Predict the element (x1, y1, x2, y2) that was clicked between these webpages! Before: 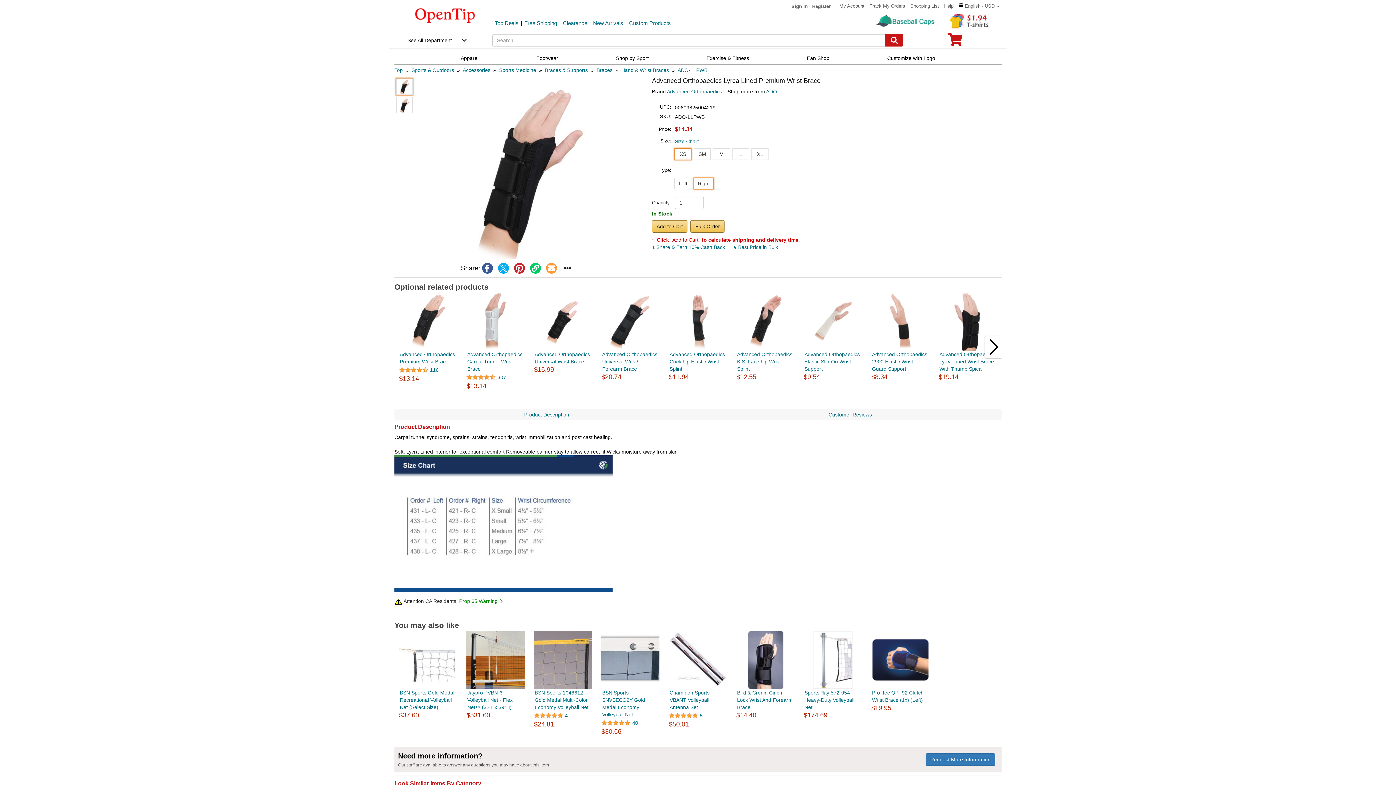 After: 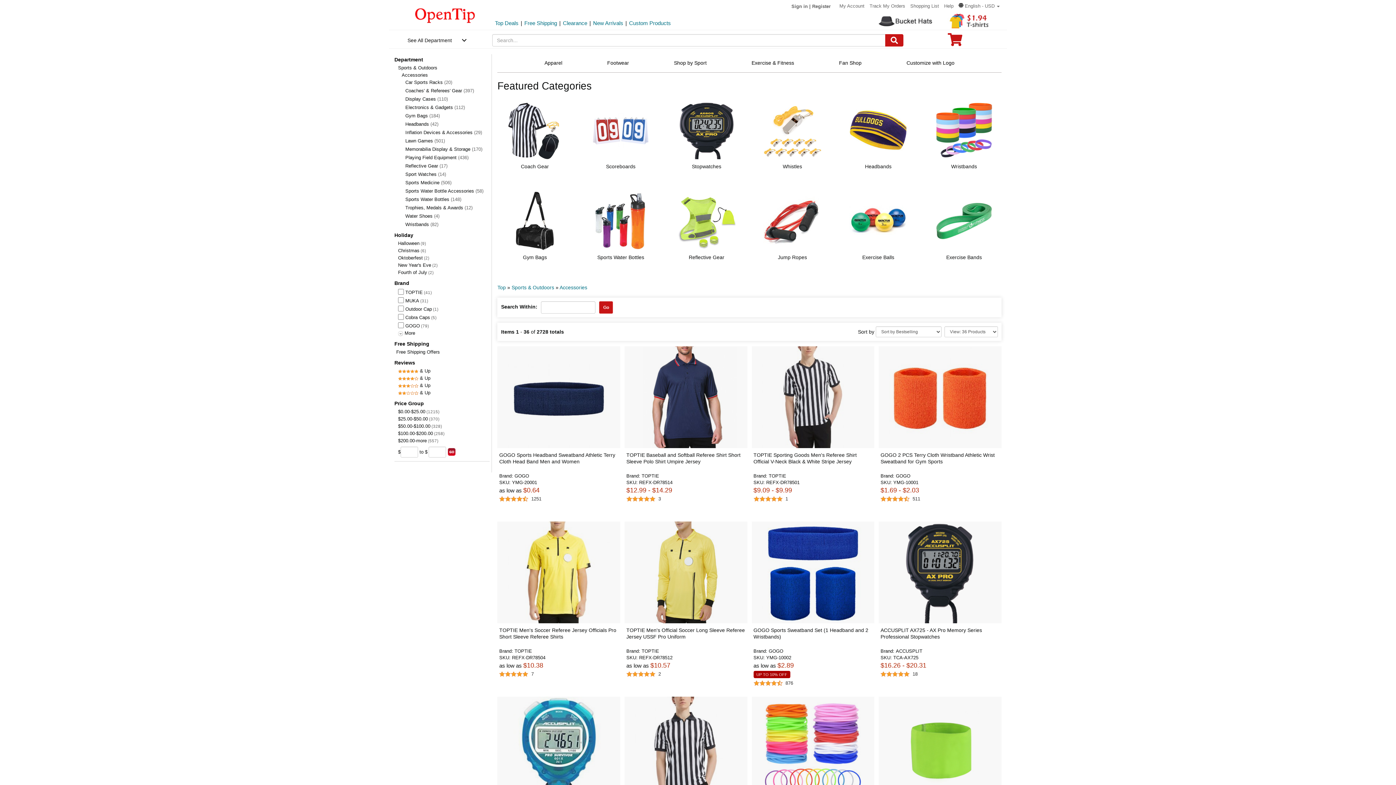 Action: label: category: Accessories bbox: (462, 67, 490, 73)